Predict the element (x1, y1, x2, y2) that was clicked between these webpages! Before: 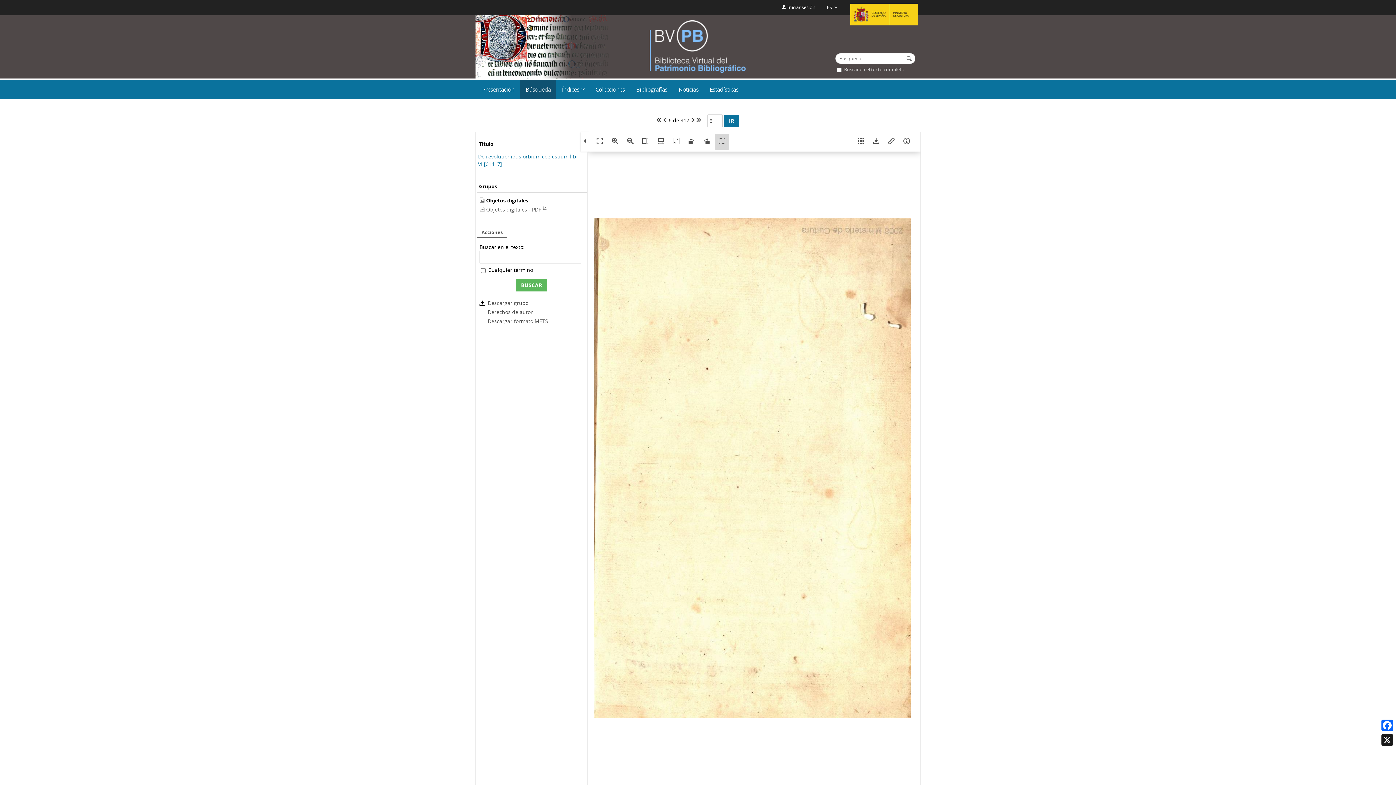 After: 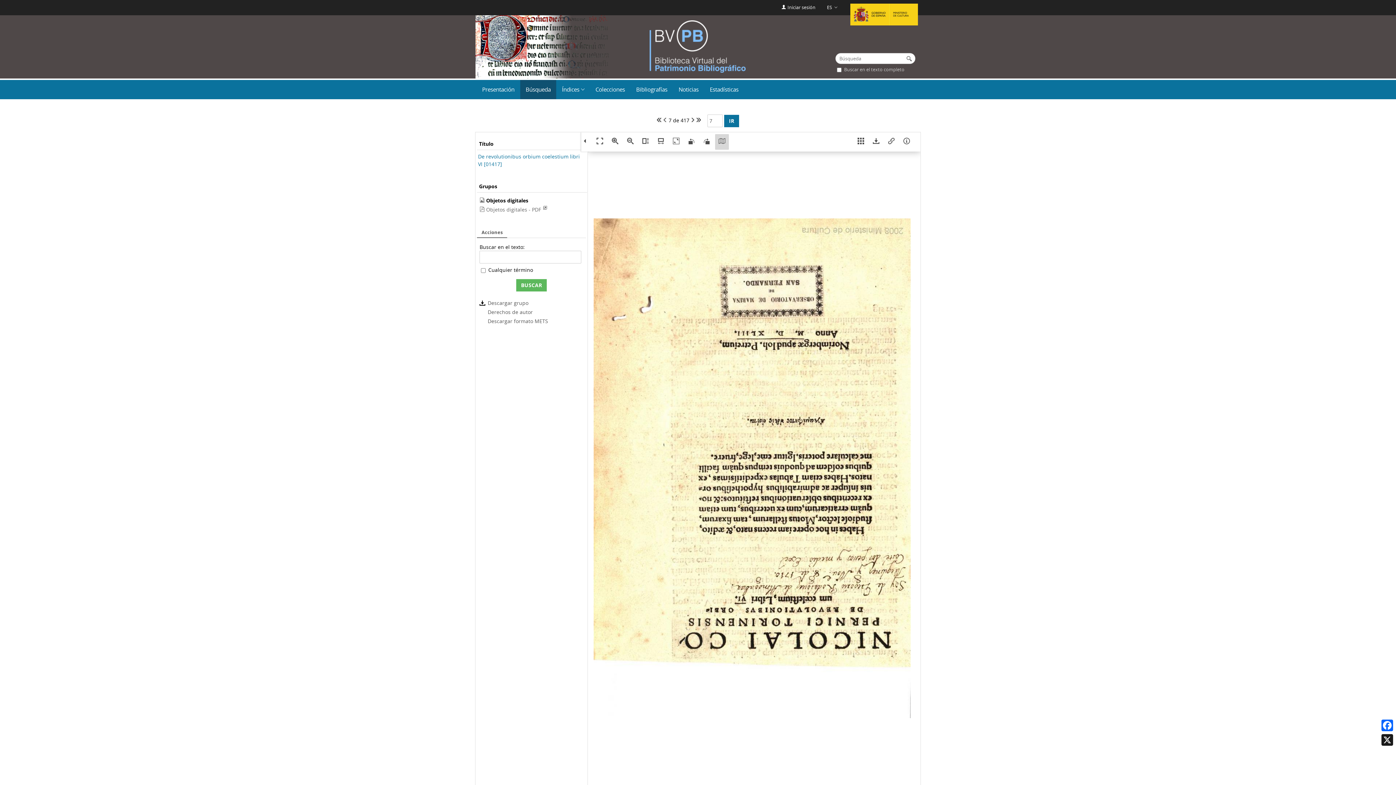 Action: bbox: (690, 116, 695, 123)